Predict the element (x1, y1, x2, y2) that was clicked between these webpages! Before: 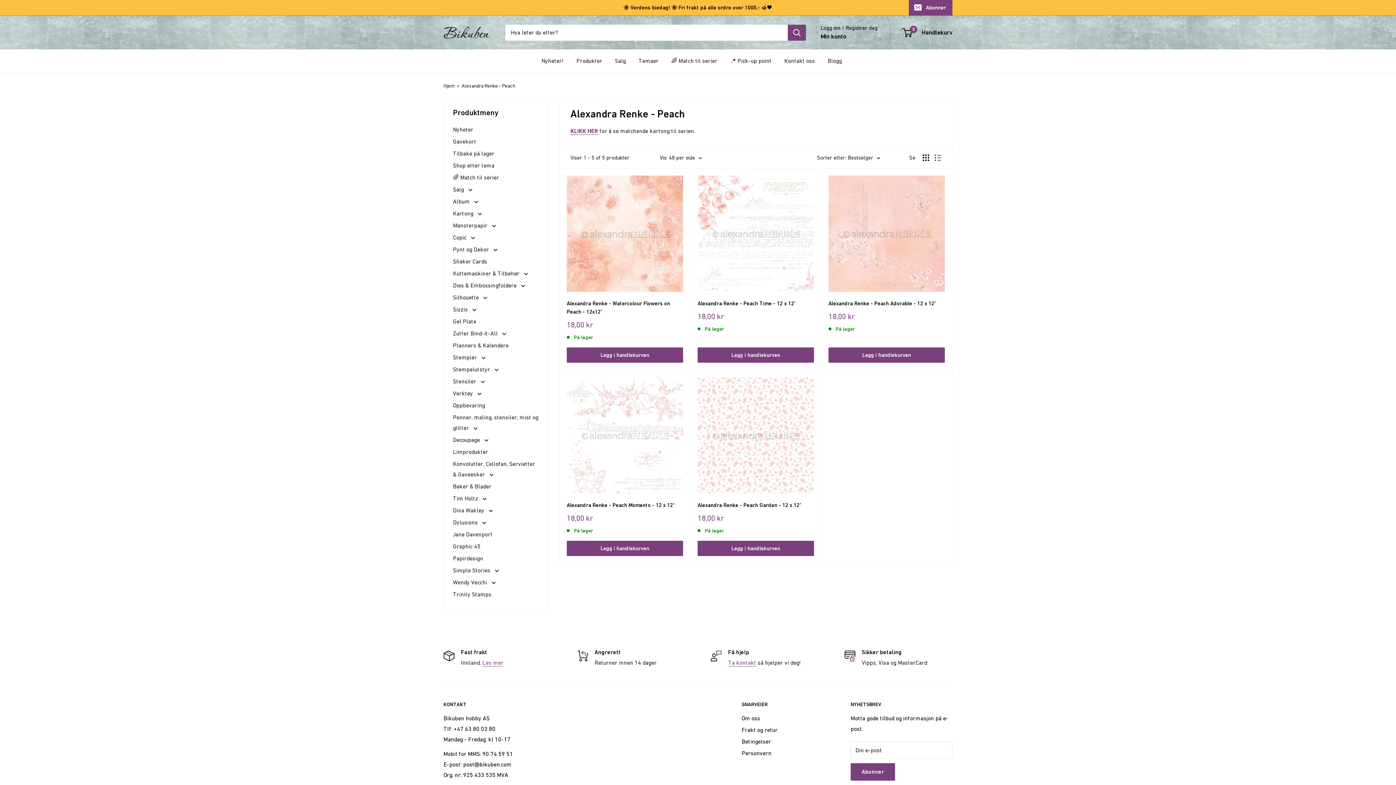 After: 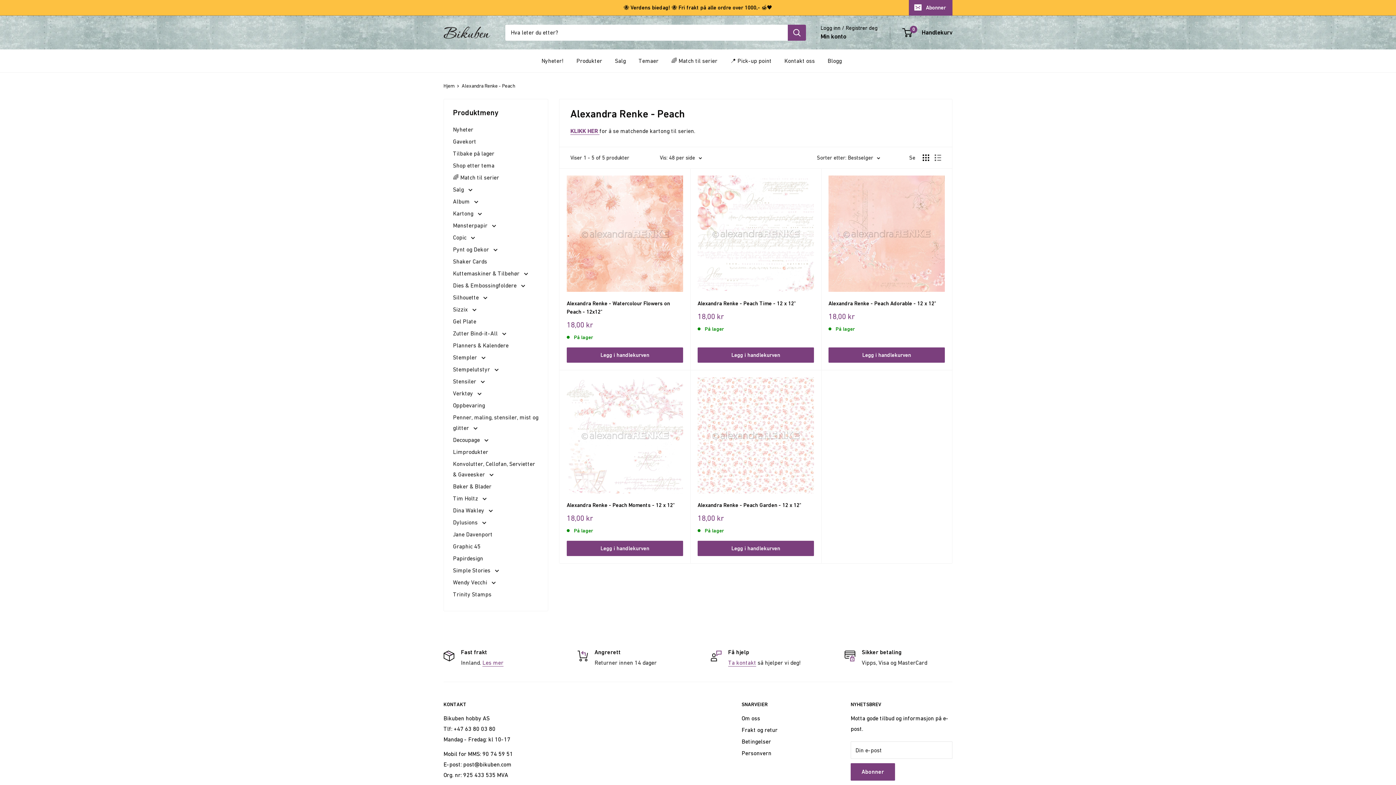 Action: label: Alexandra Renke - Peach bbox: (461, 82, 515, 88)